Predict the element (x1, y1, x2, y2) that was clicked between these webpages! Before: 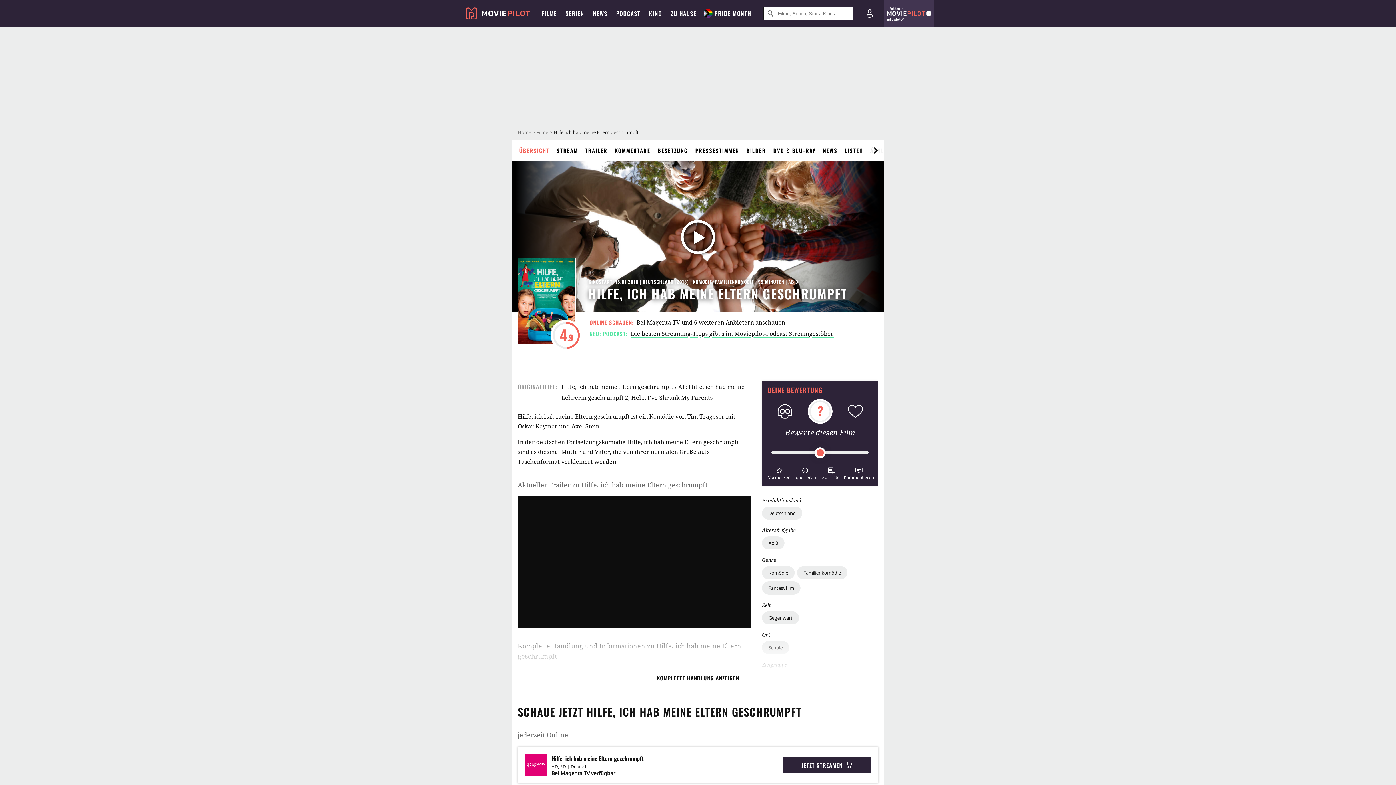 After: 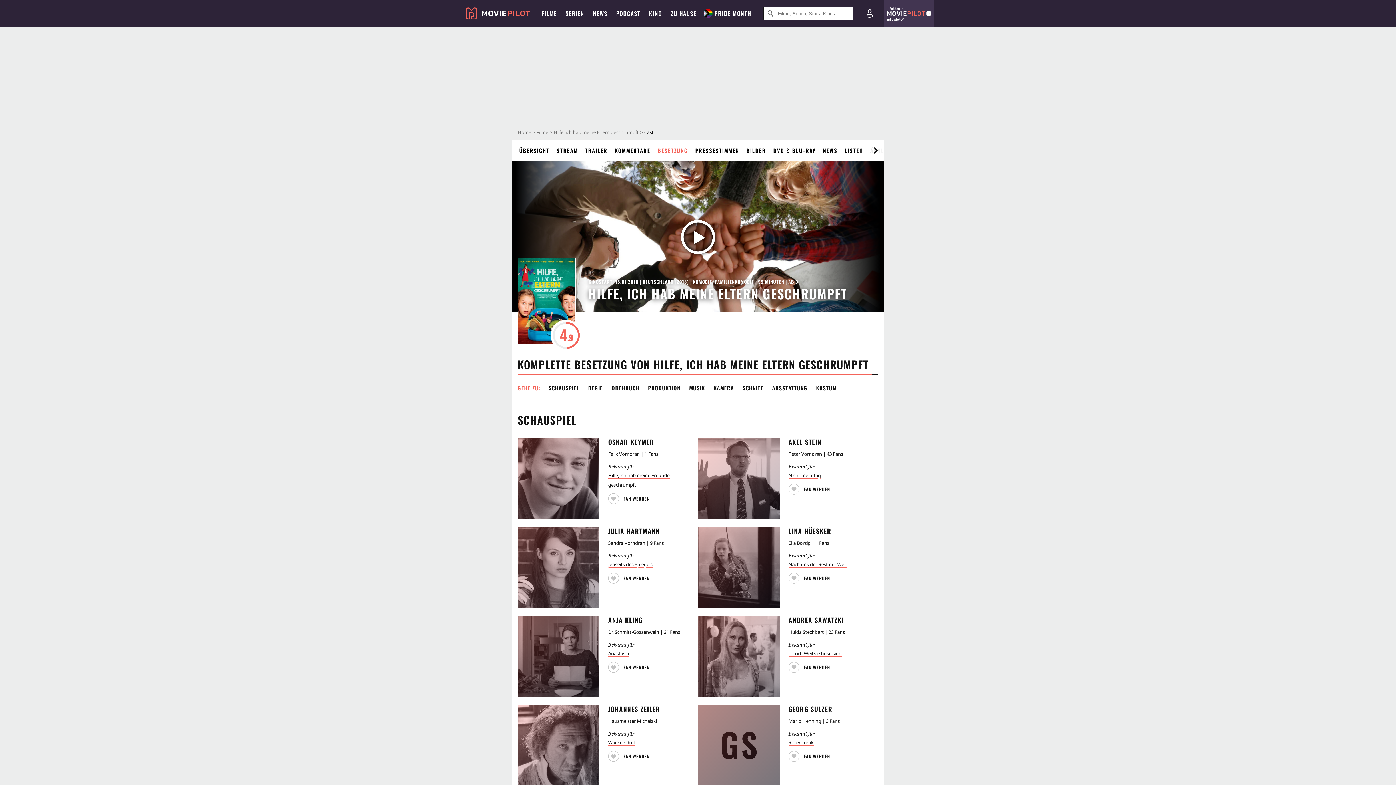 Action: label: BESETZUNG bbox: (681, 139, 727, 161)